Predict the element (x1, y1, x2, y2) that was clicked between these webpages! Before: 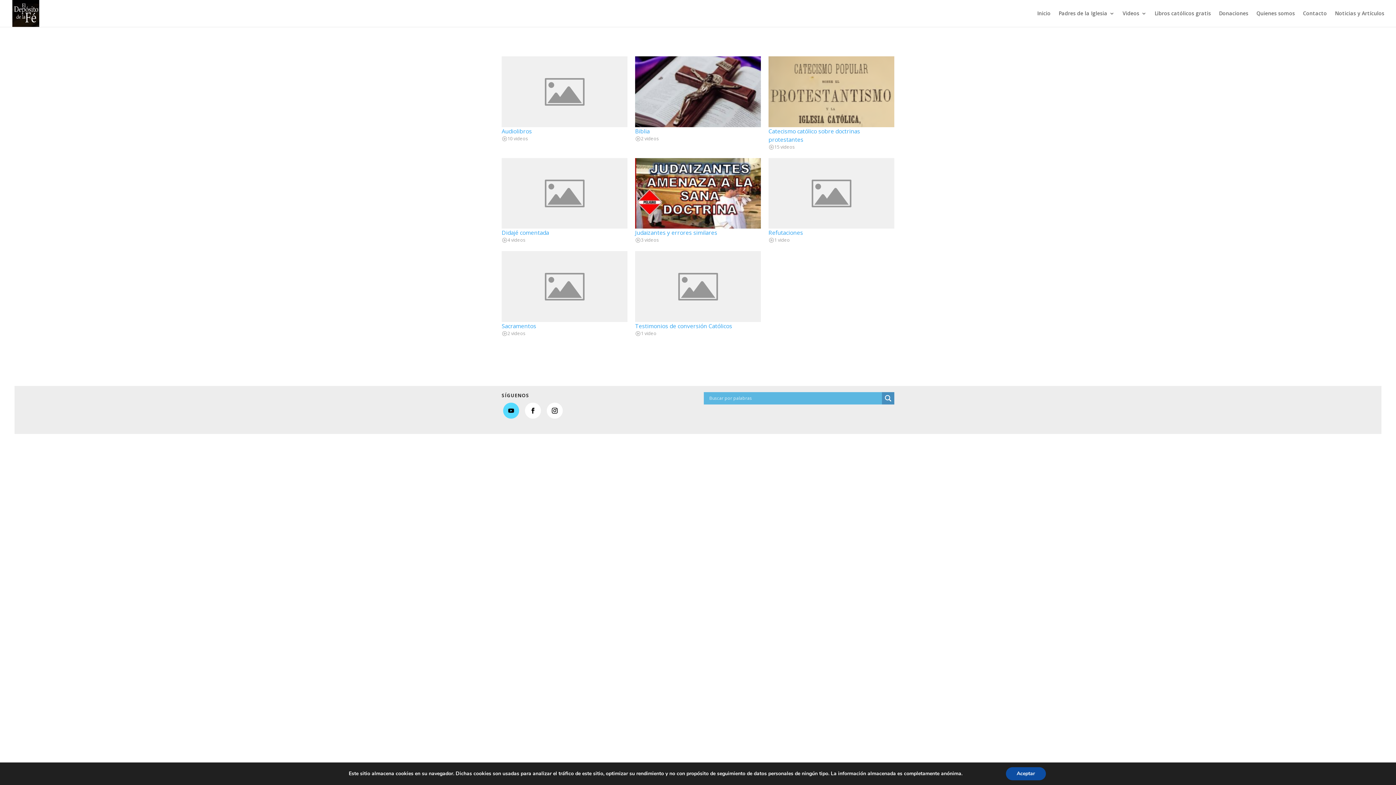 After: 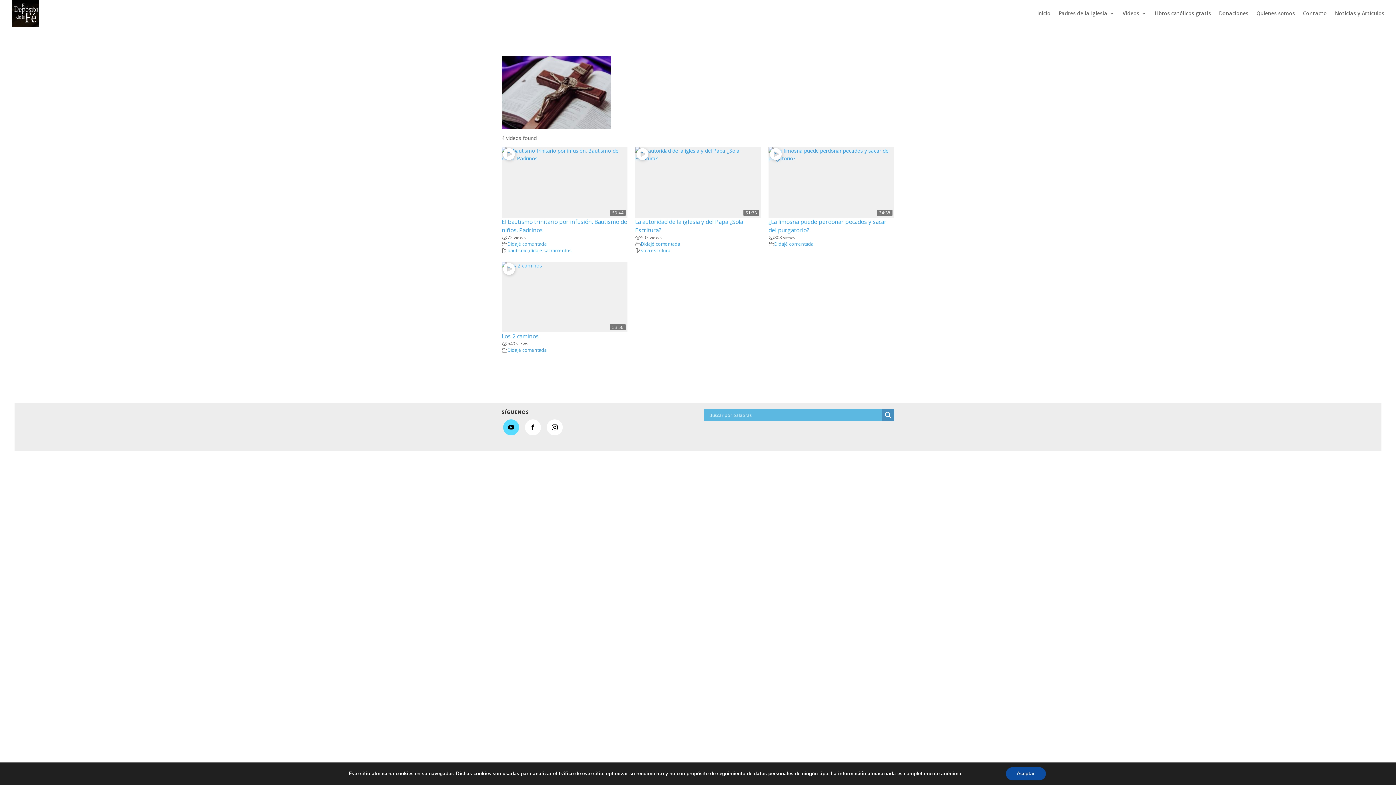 Action: label: Didajé comentada bbox: (501, 228, 549, 236)